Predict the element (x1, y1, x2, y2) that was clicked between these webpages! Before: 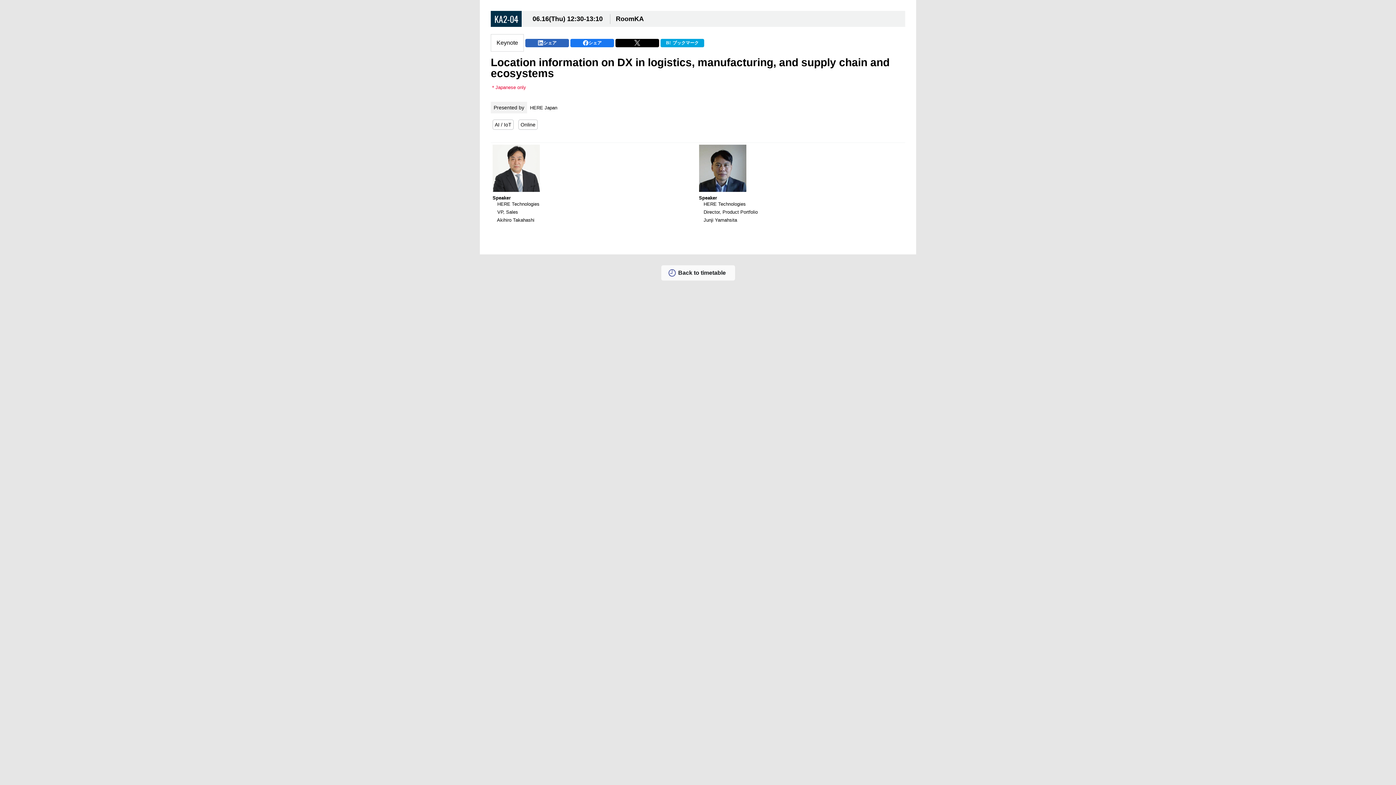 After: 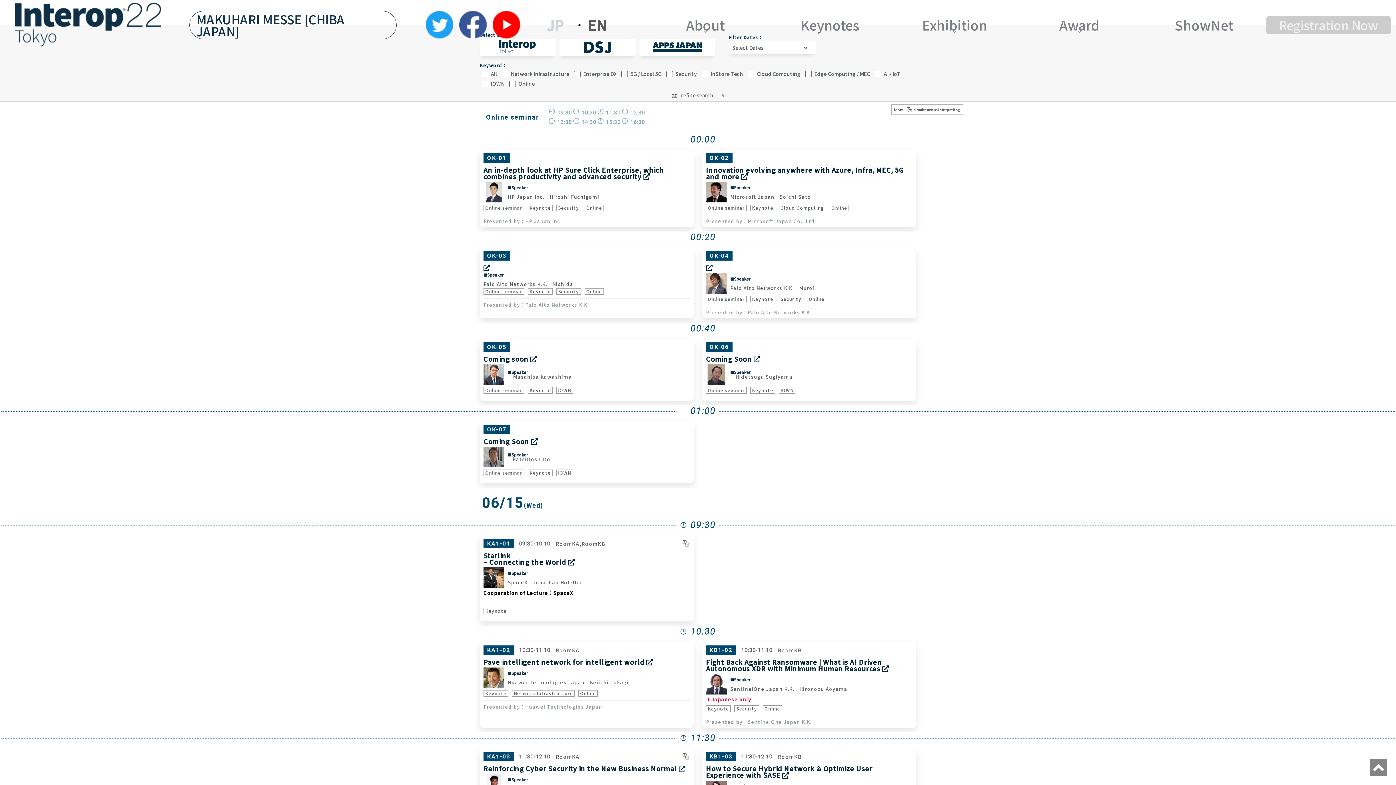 Action: label: Back to timetable bbox: (678, 270, 726, 276)